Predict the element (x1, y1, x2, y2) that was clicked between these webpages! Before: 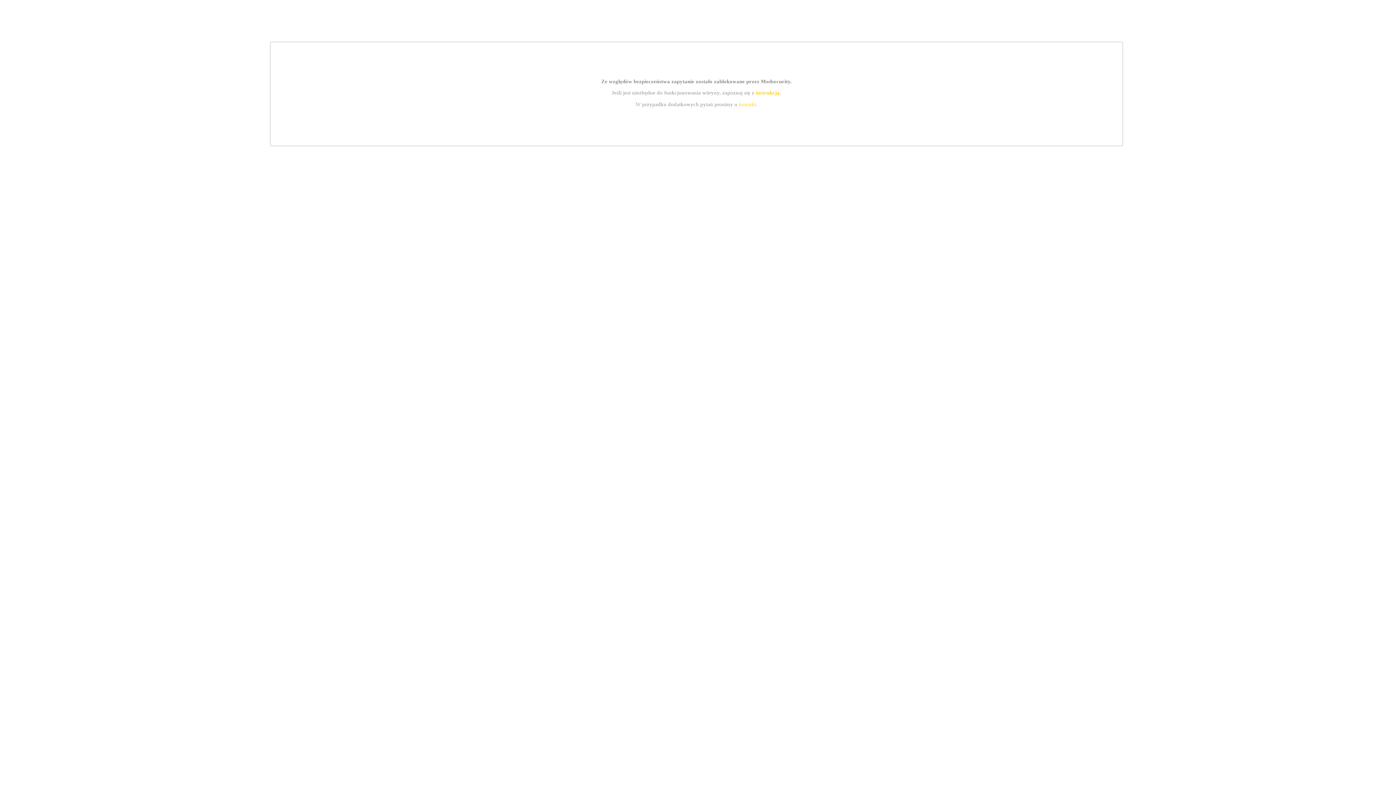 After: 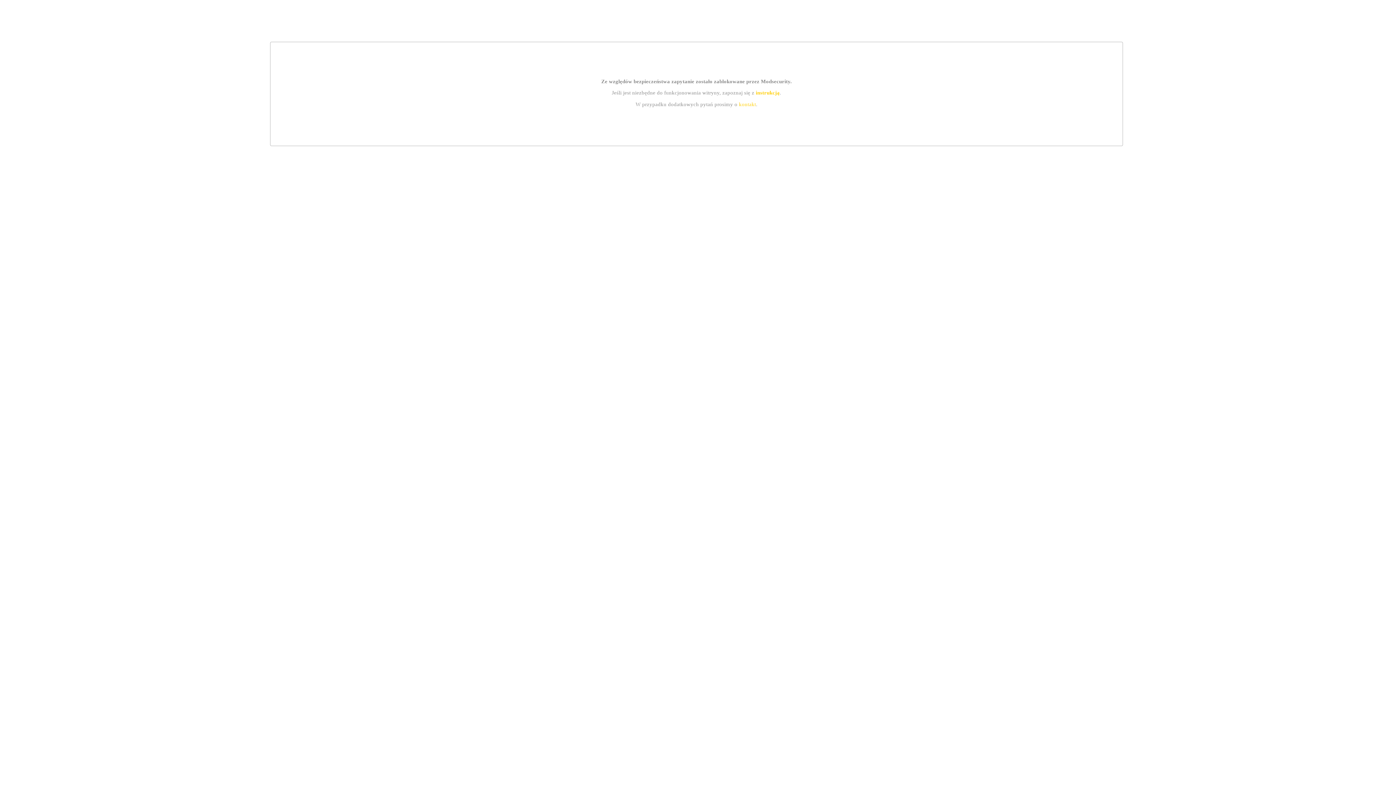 Action: label: kontakt bbox: (739, 101, 756, 107)